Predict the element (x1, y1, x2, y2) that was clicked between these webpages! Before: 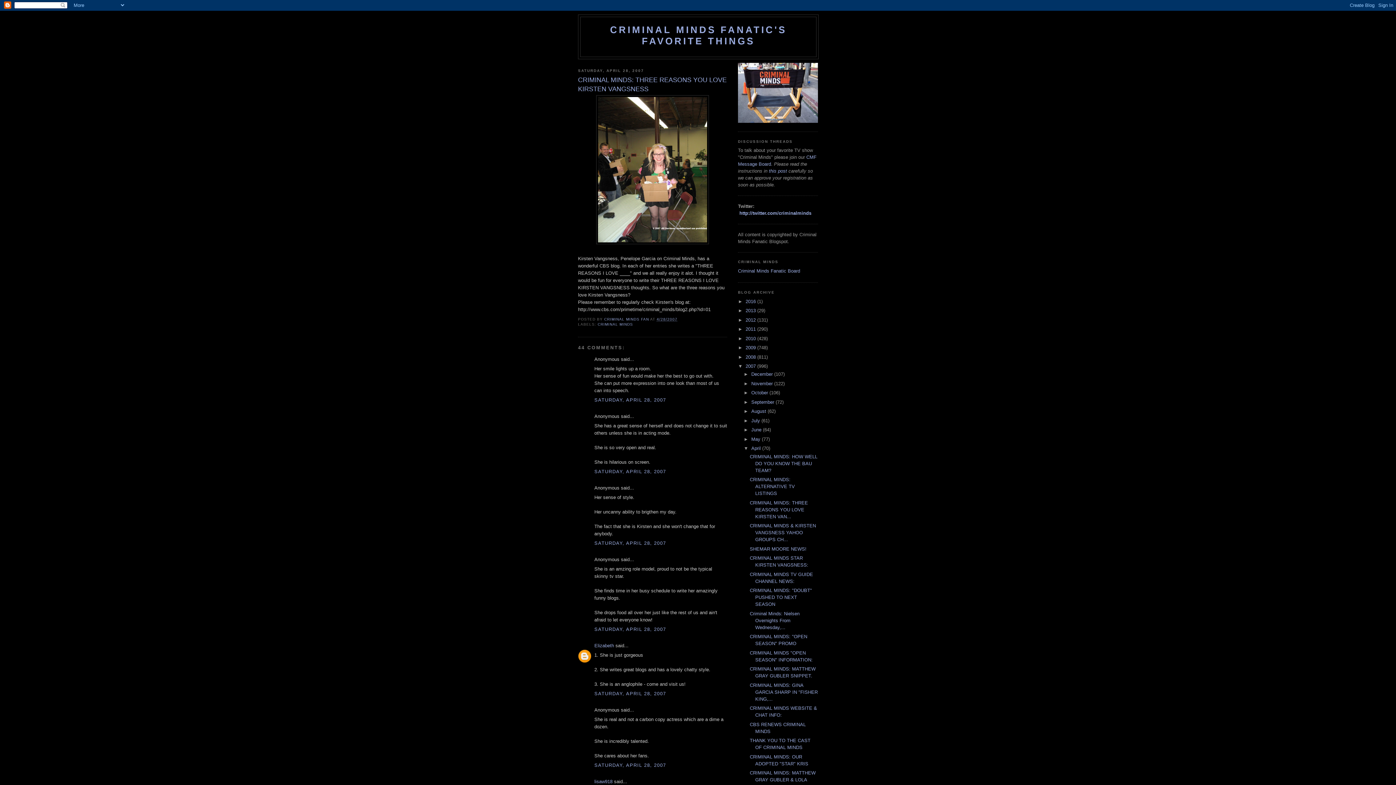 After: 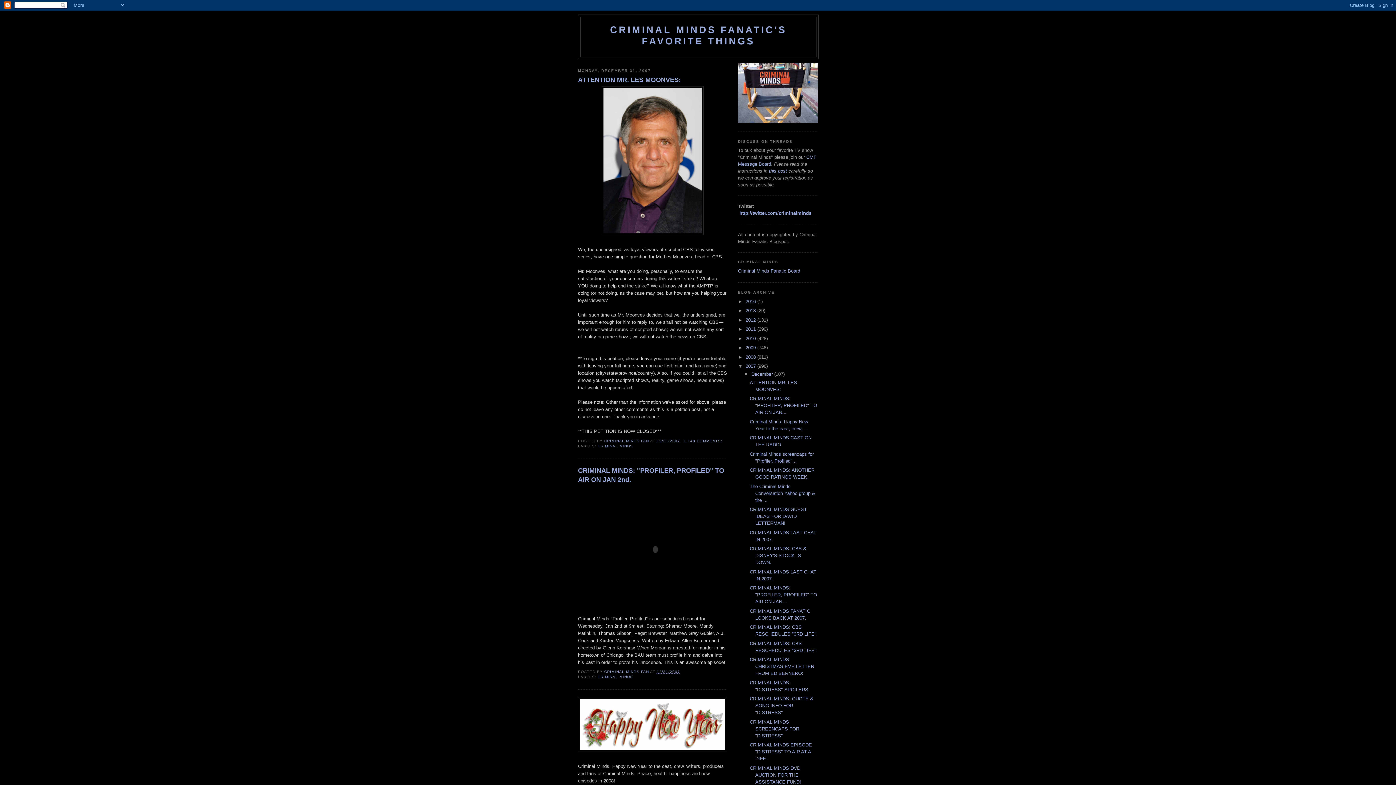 Action: bbox: (745, 363, 757, 369) label: 2007 